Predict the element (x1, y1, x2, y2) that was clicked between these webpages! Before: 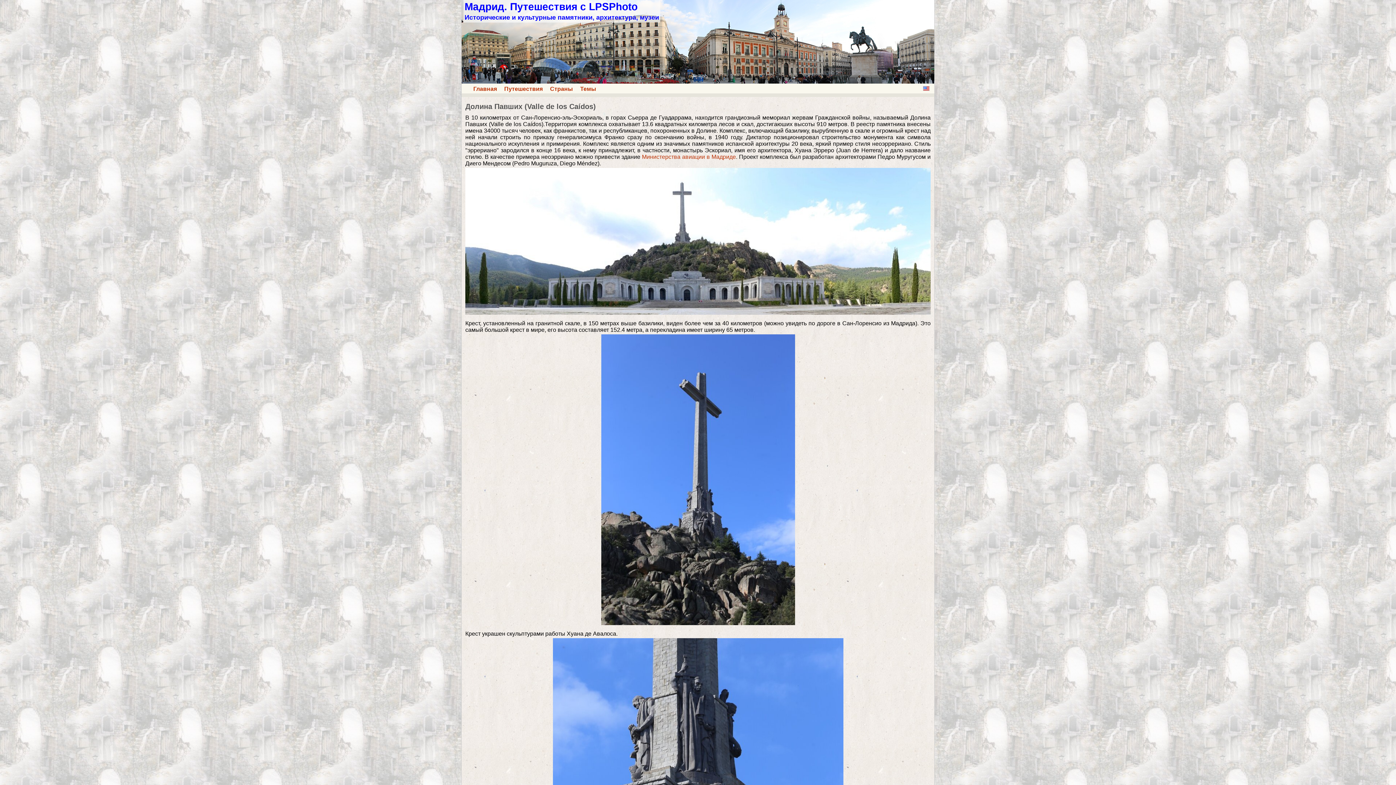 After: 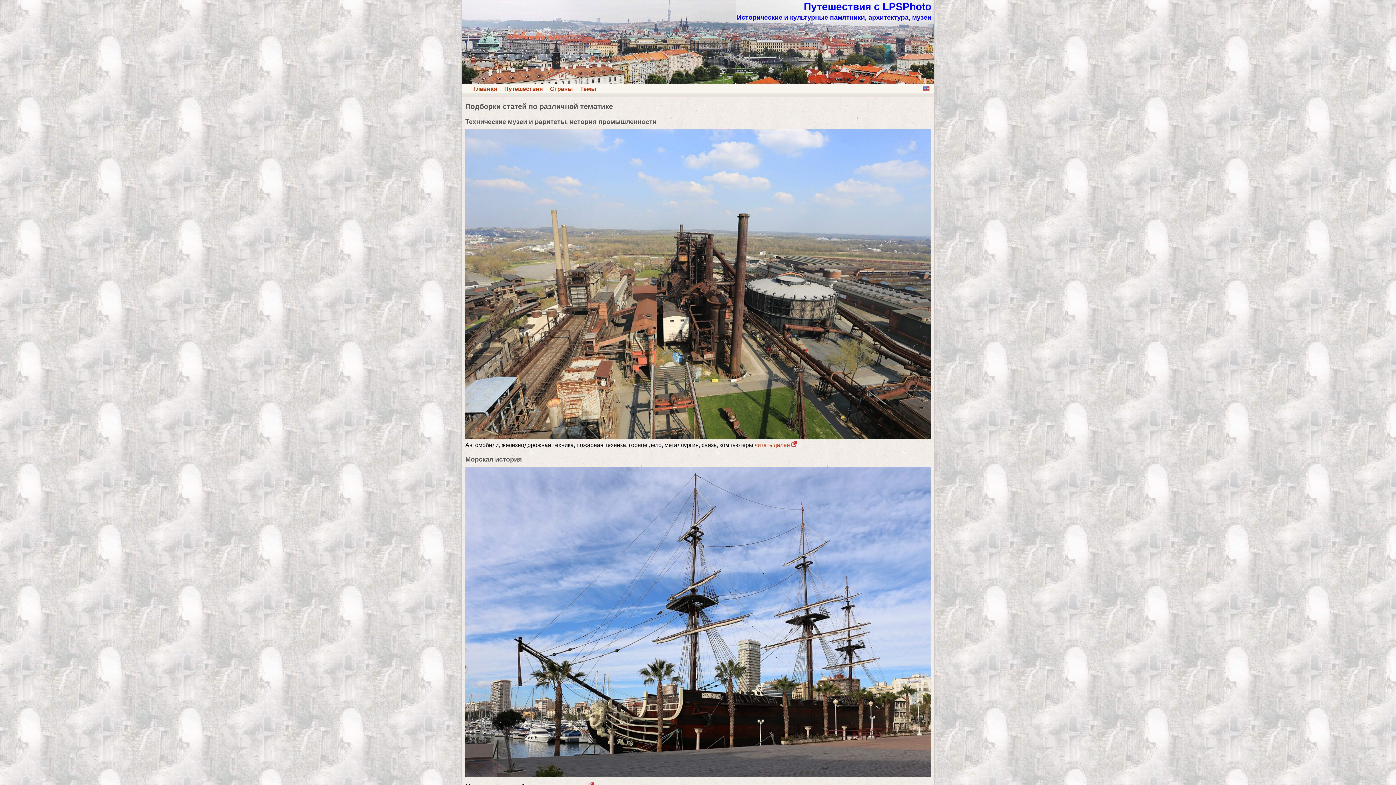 Action: label: Темы bbox: (580, 85, 596, 91)